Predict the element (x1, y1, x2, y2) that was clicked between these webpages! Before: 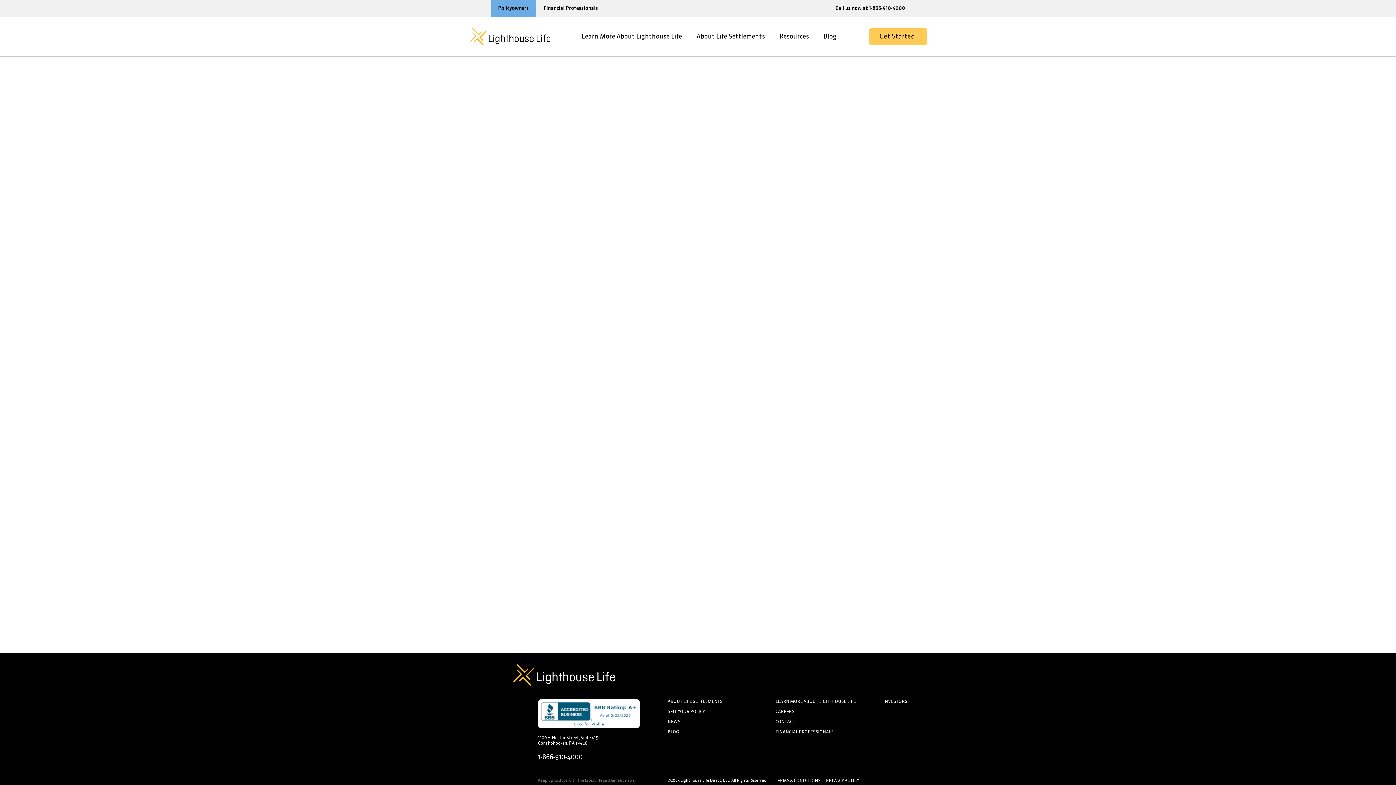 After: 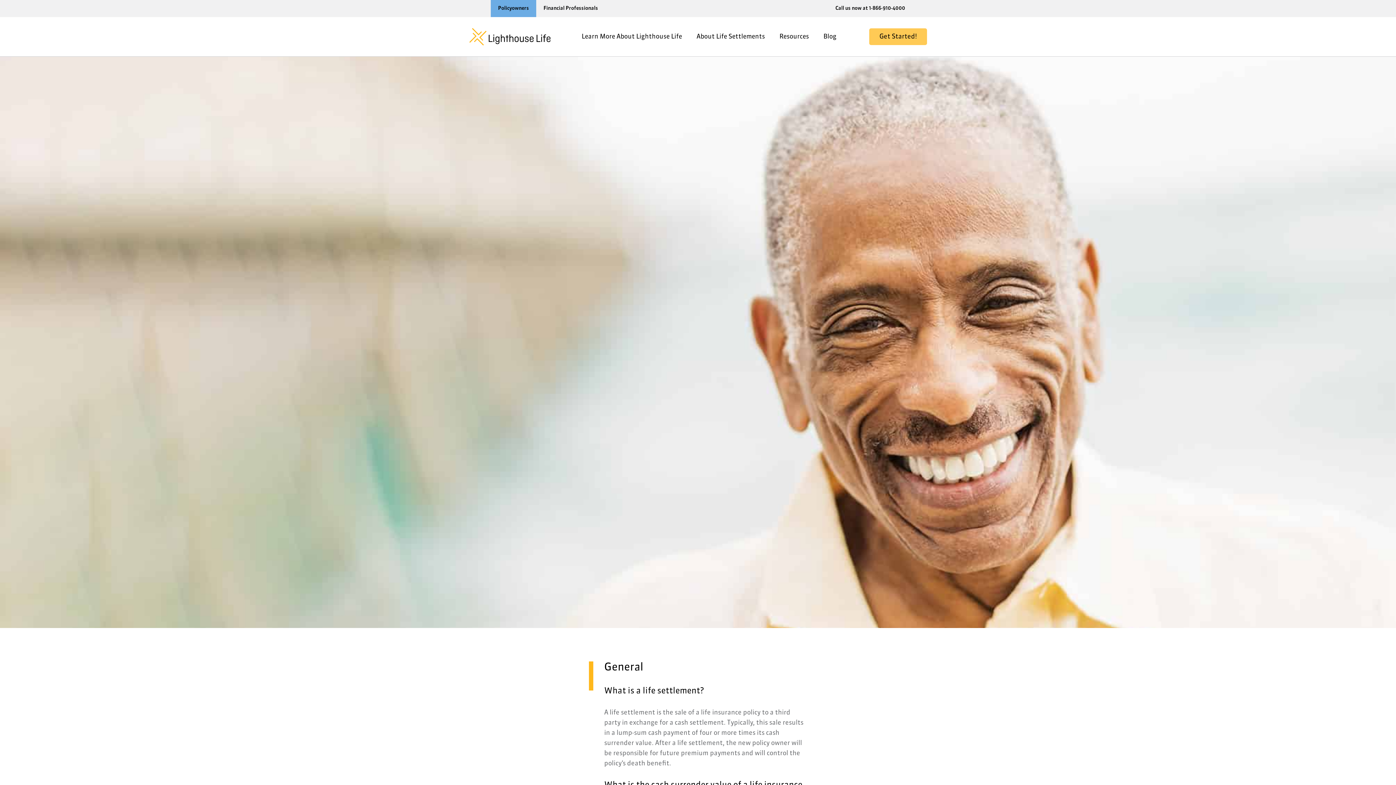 Action: label: FAQ bbox: (704, 141, 716, 152)